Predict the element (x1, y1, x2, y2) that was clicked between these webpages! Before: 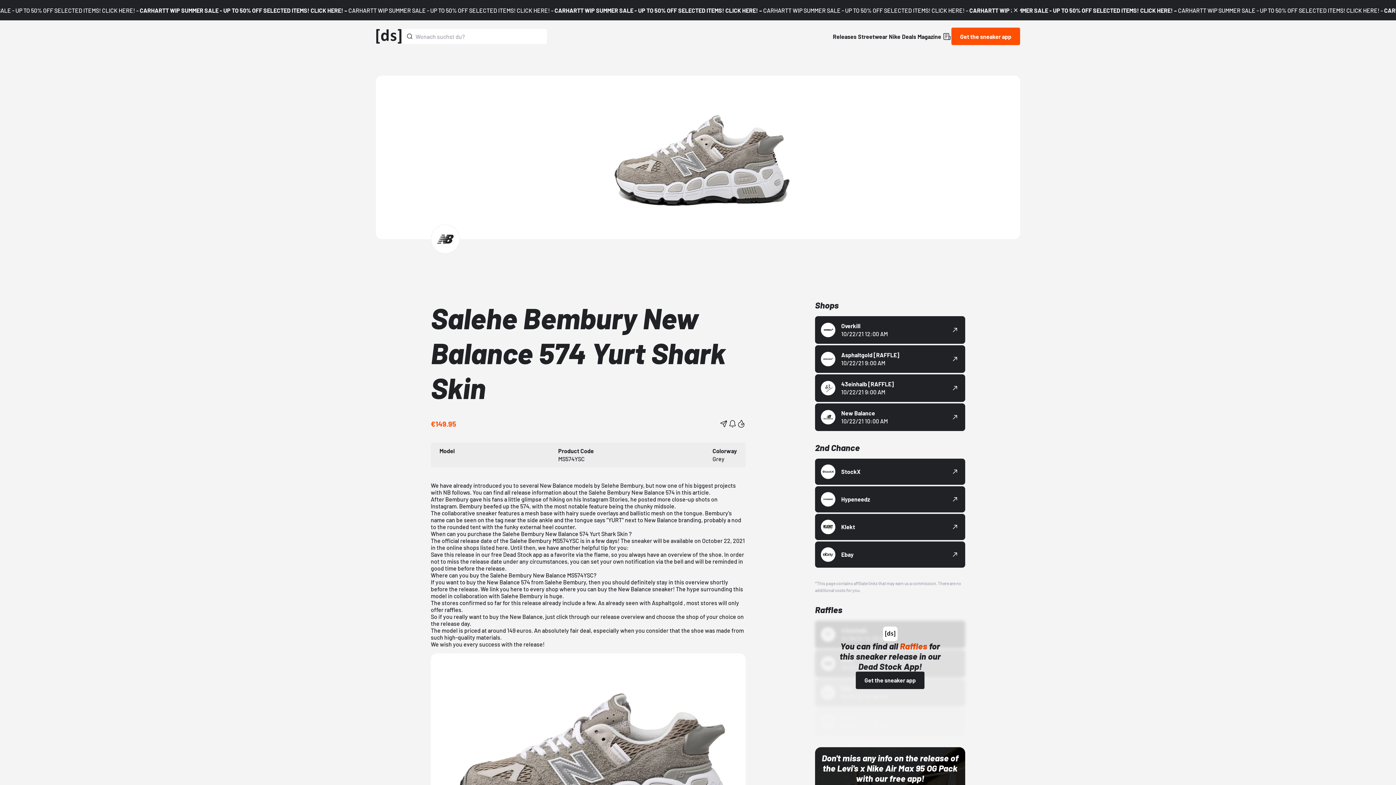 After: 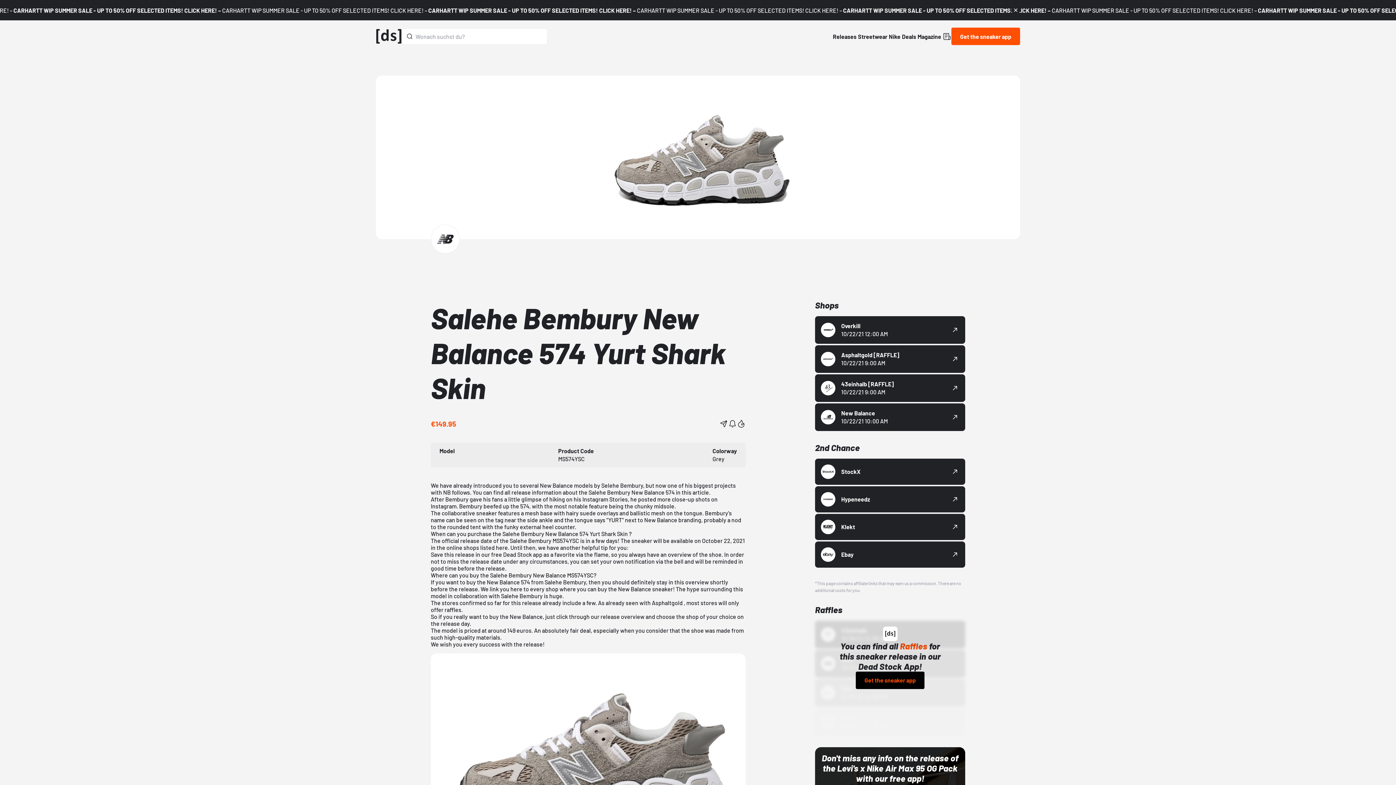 Action: label: Get the sneaker app bbox: (856, 671, 924, 689)